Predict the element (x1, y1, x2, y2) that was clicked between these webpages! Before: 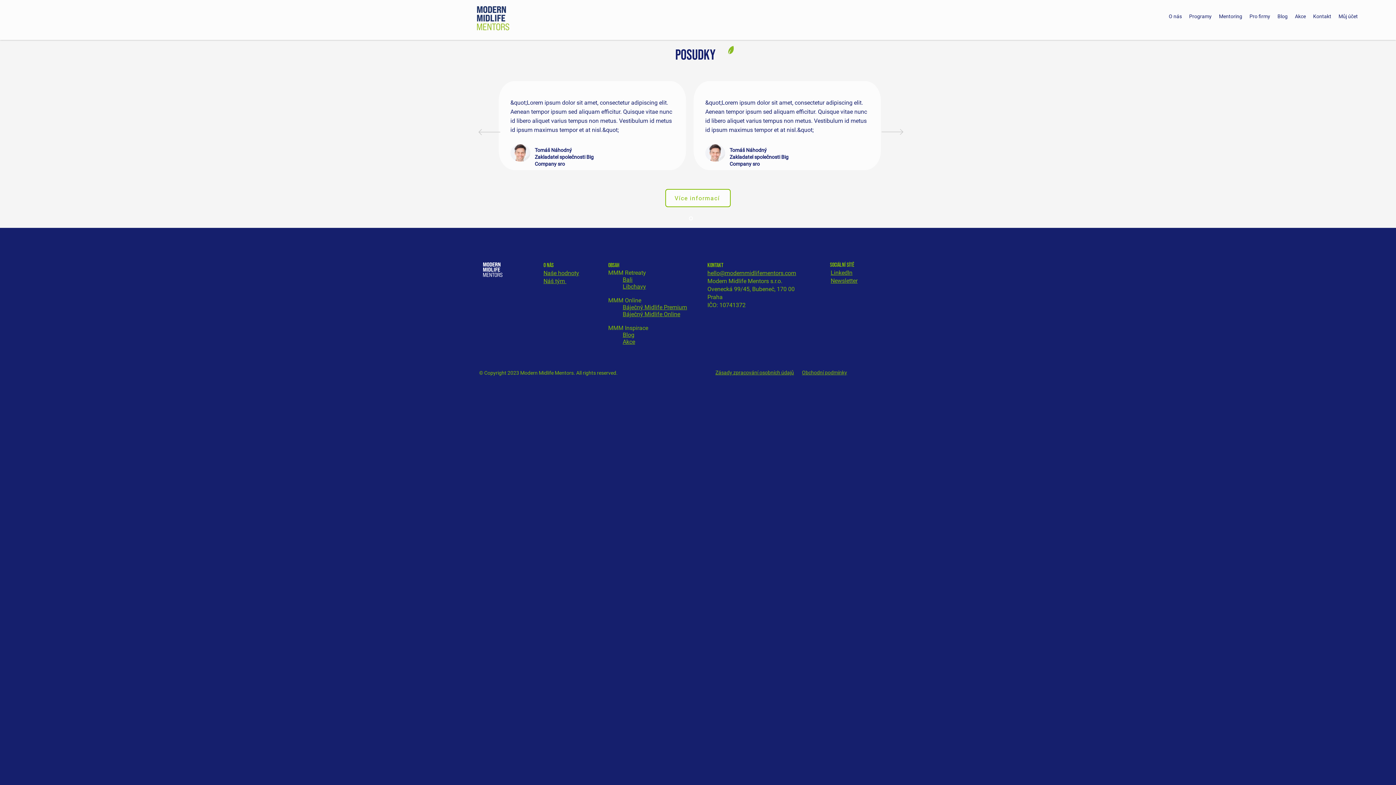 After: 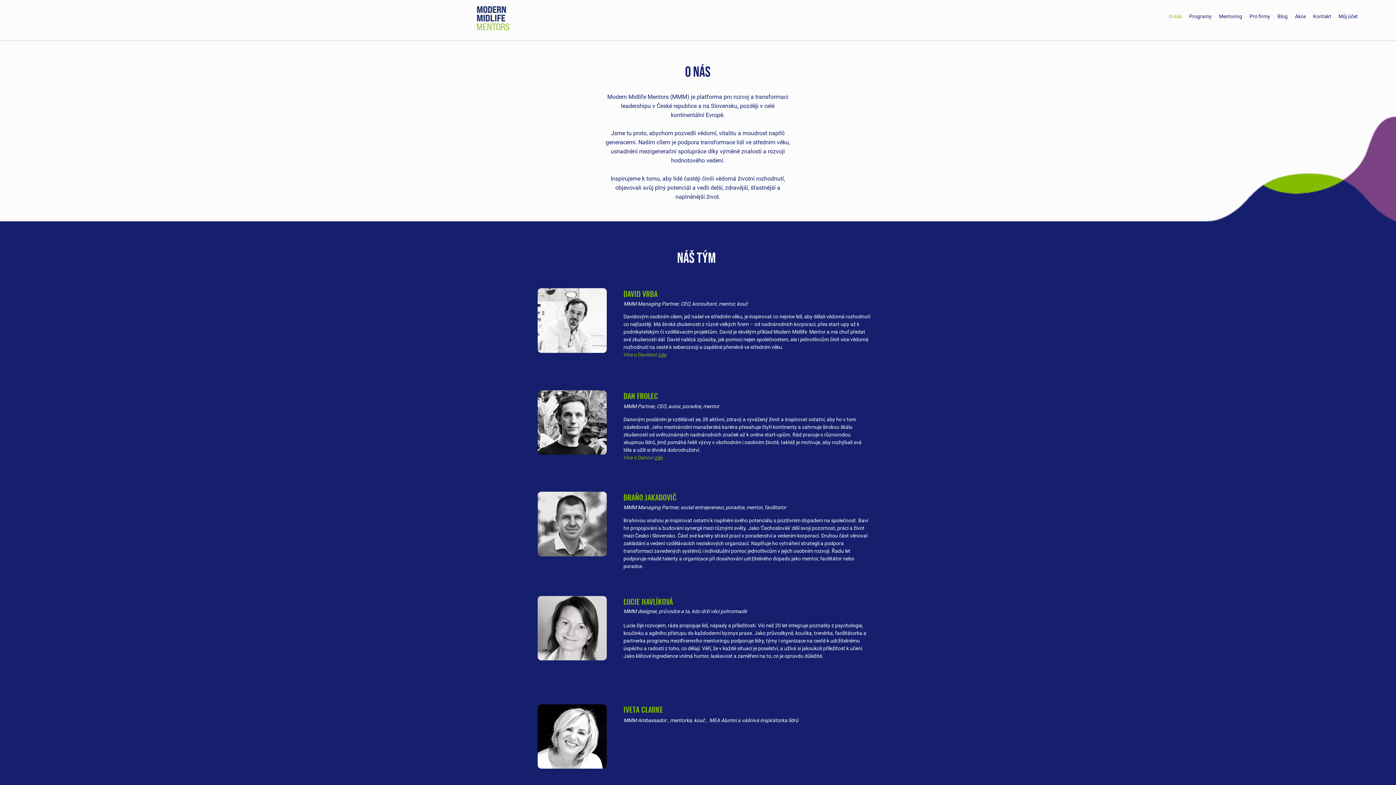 Action: bbox: (543, 269, 579, 276) label: Naše hodnoty